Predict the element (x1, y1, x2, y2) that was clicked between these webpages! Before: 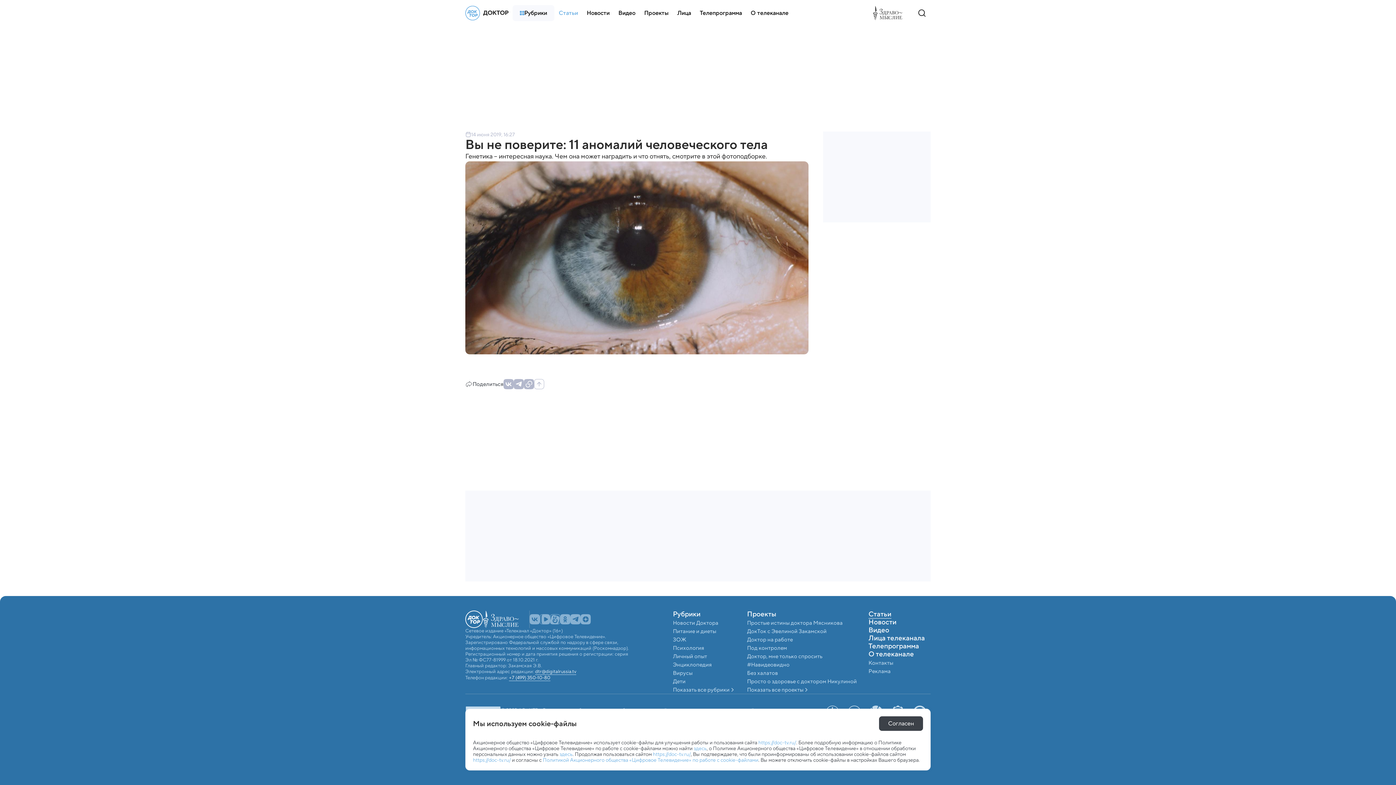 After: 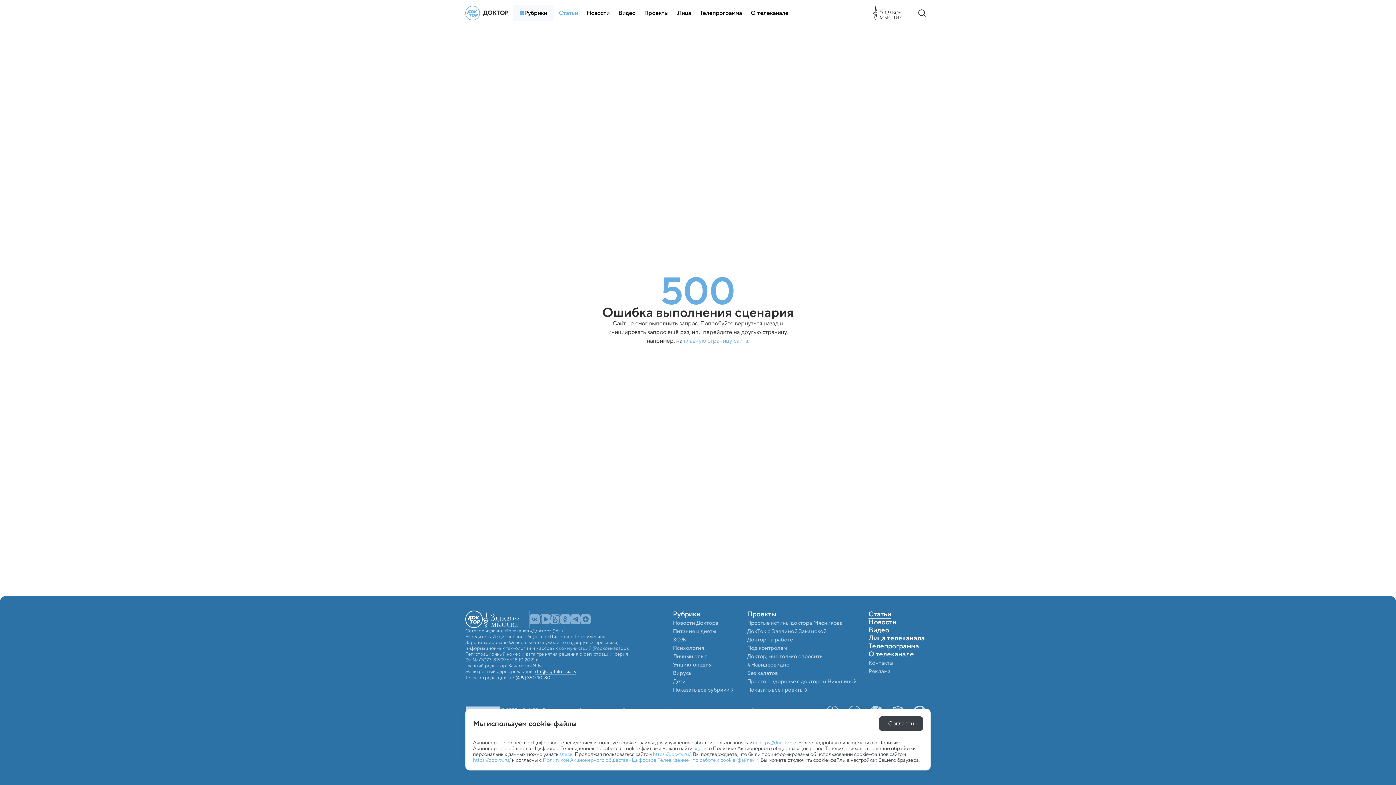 Action: bbox: (868, 610, 891, 618) label: Статьи